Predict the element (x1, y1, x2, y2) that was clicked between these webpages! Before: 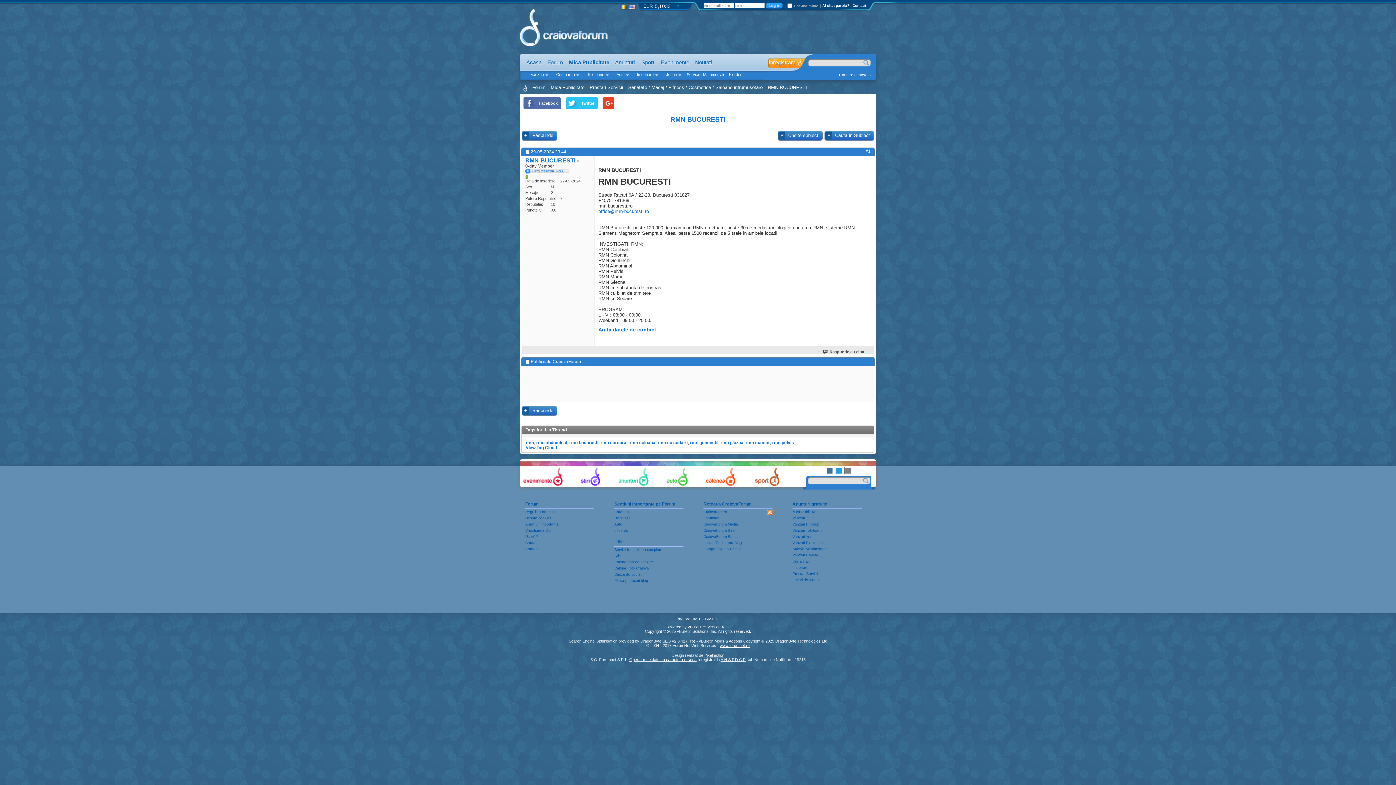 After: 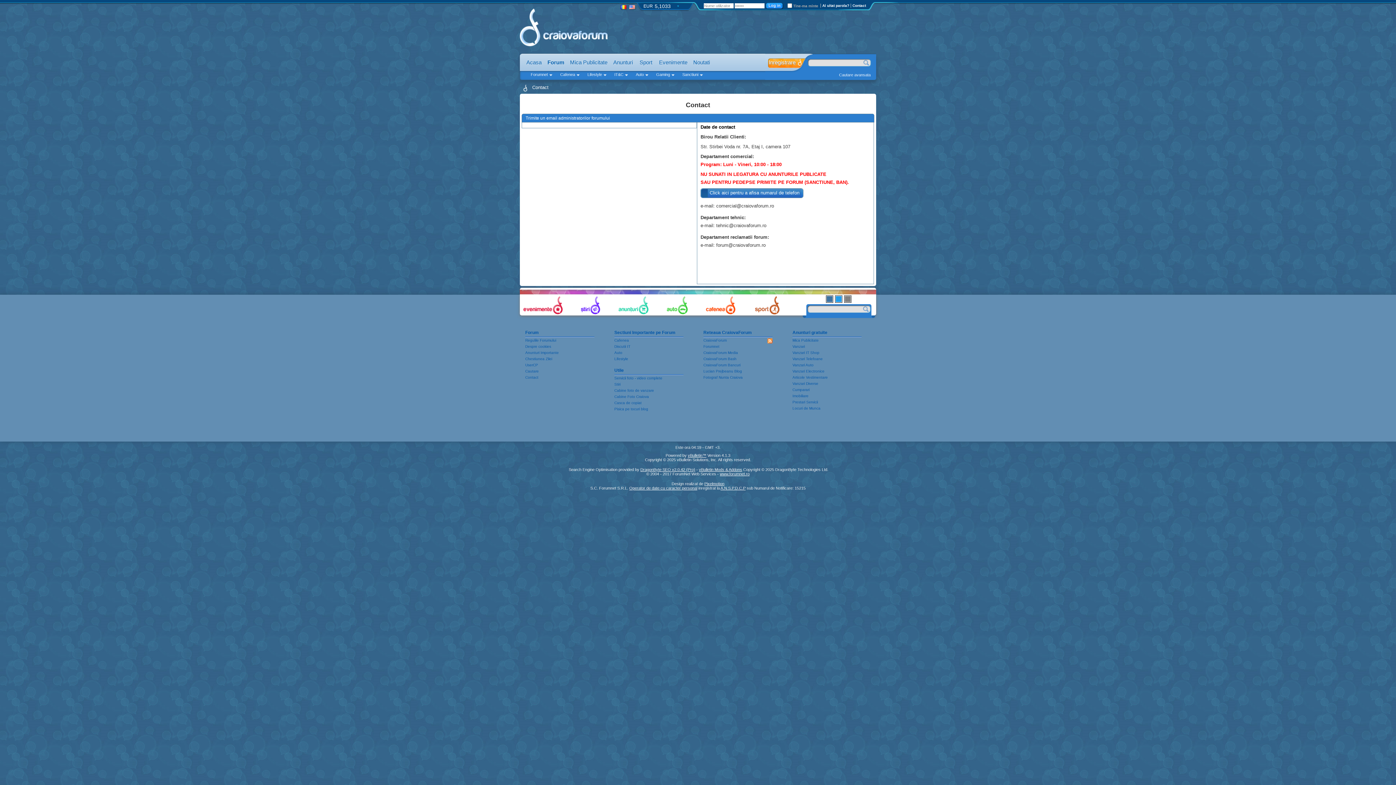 Action: label: Contact bbox: (852, 3, 866, 7)